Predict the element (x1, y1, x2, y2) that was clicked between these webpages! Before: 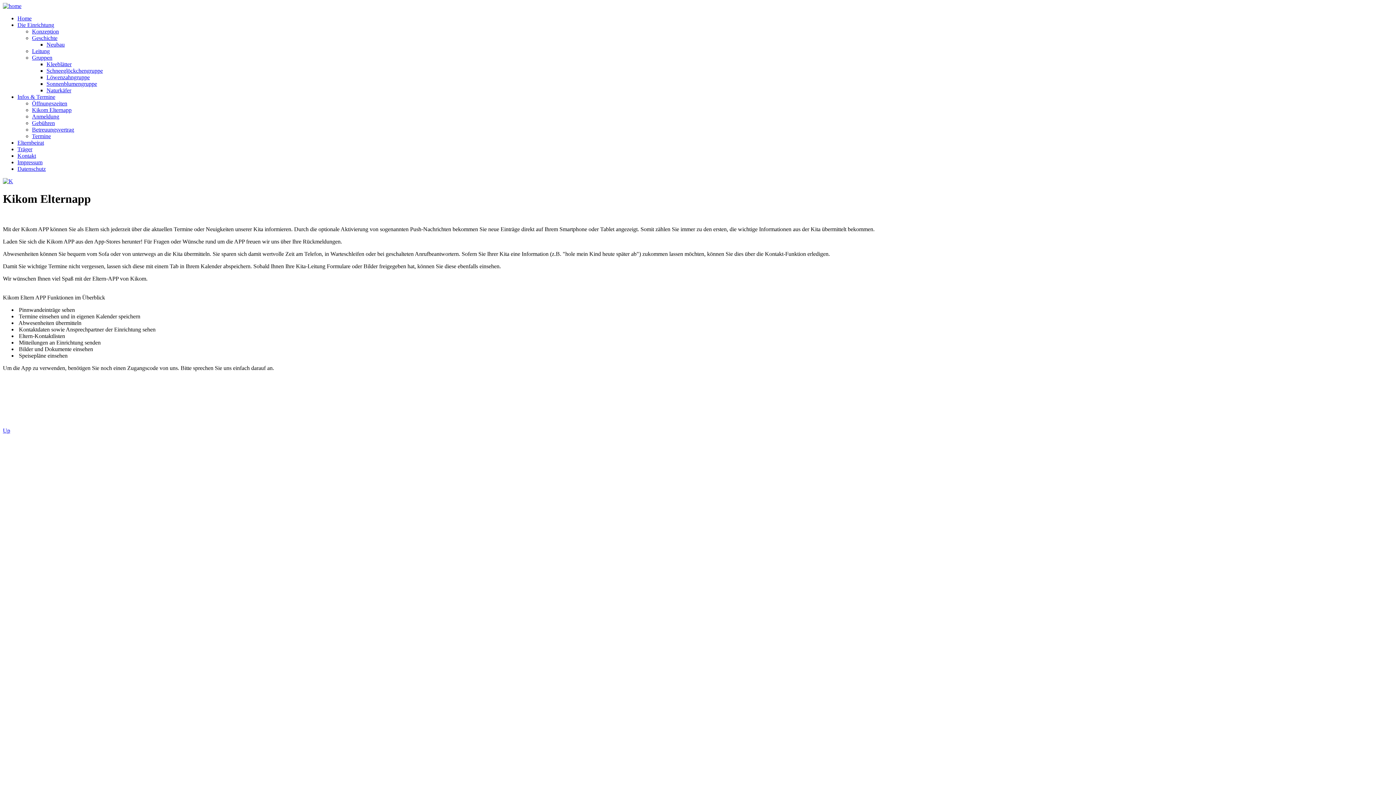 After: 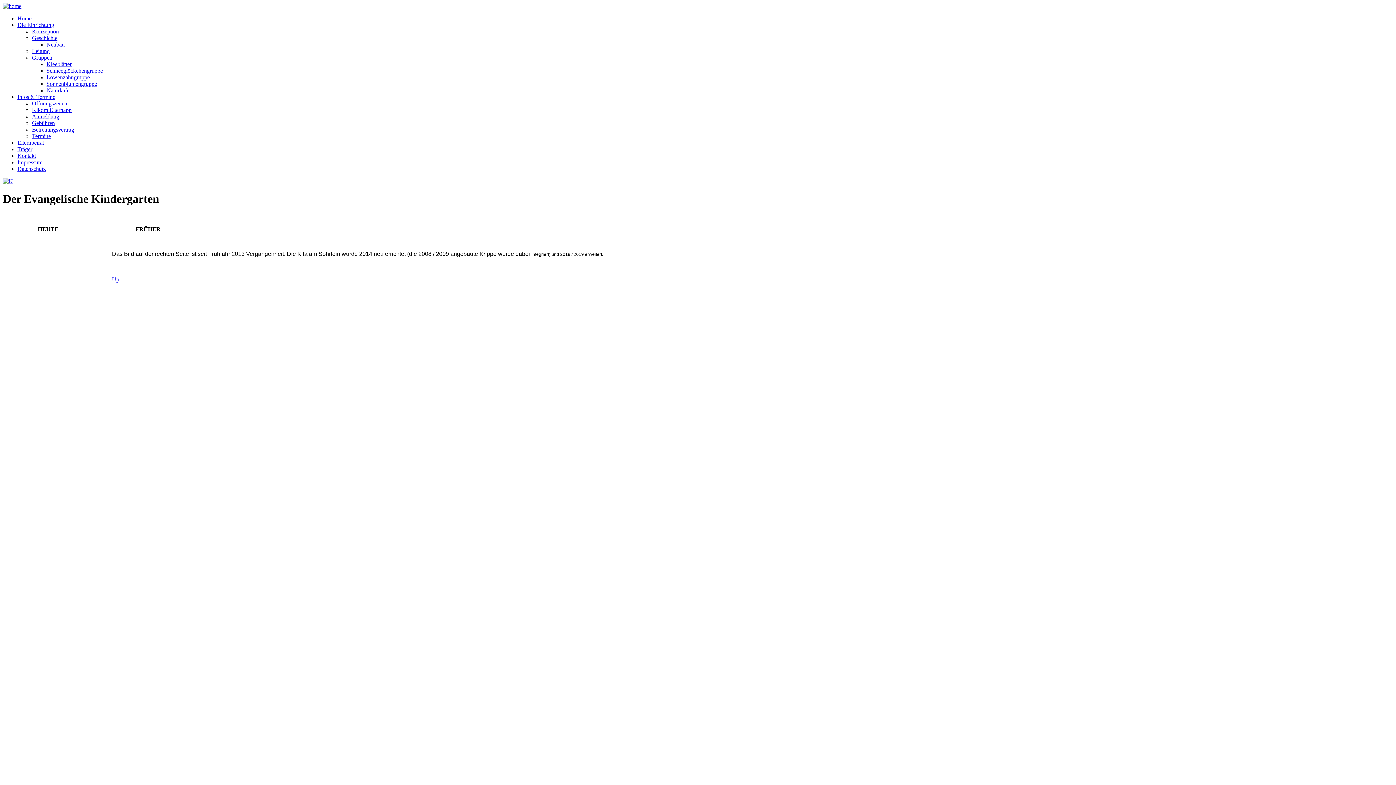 Action: label: Neubau bbox: (46, 41, 64, 47)